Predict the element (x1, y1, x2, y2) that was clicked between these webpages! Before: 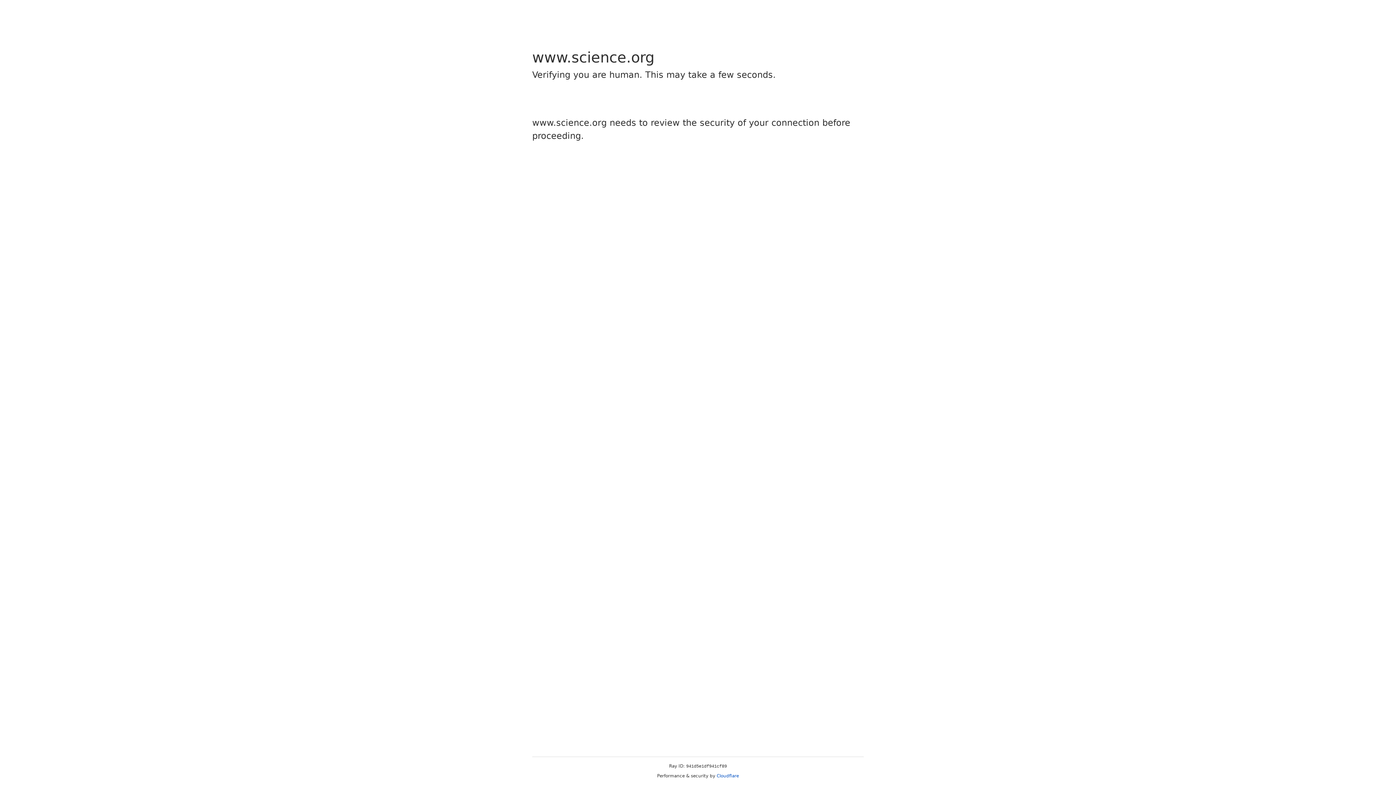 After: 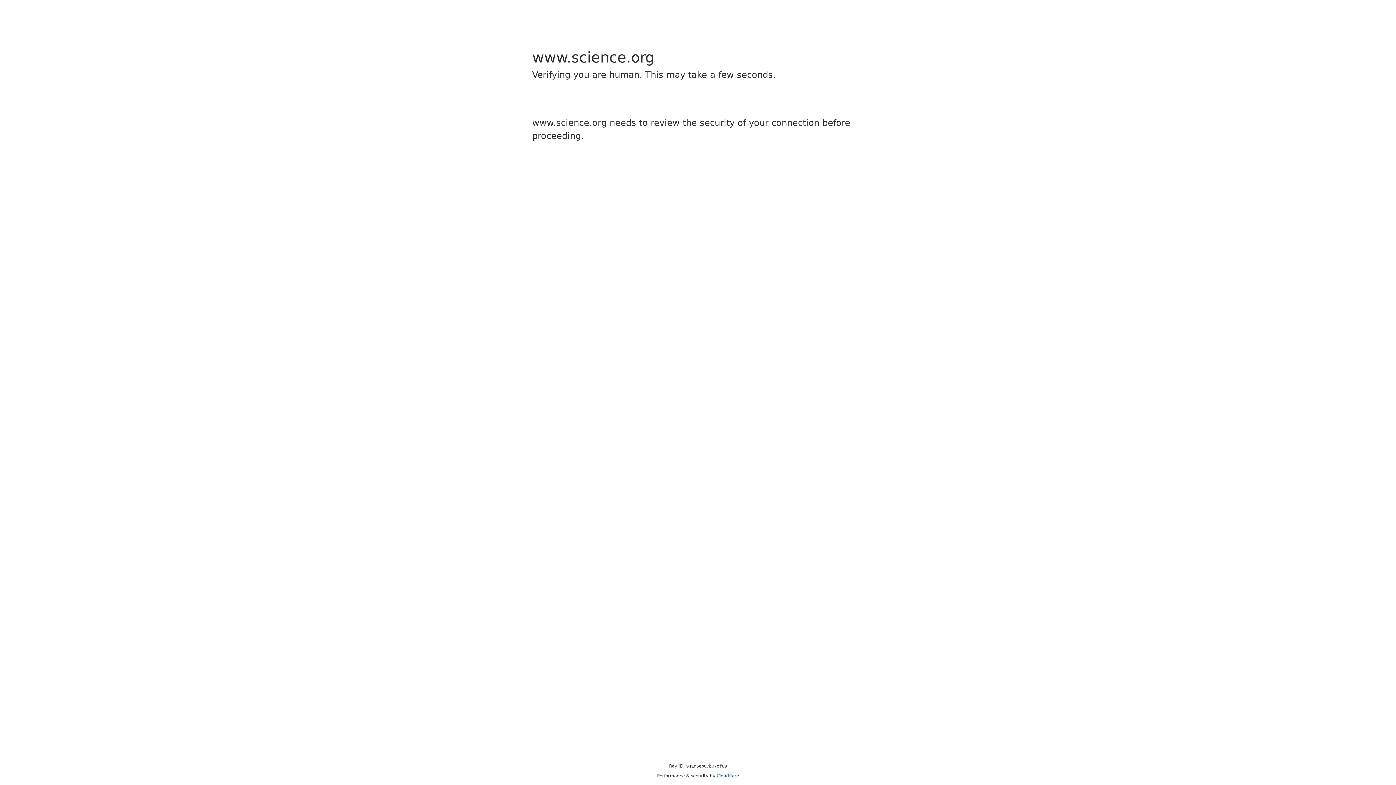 Action: label: Cloudflare bbox: (716, 773, 739, 778)